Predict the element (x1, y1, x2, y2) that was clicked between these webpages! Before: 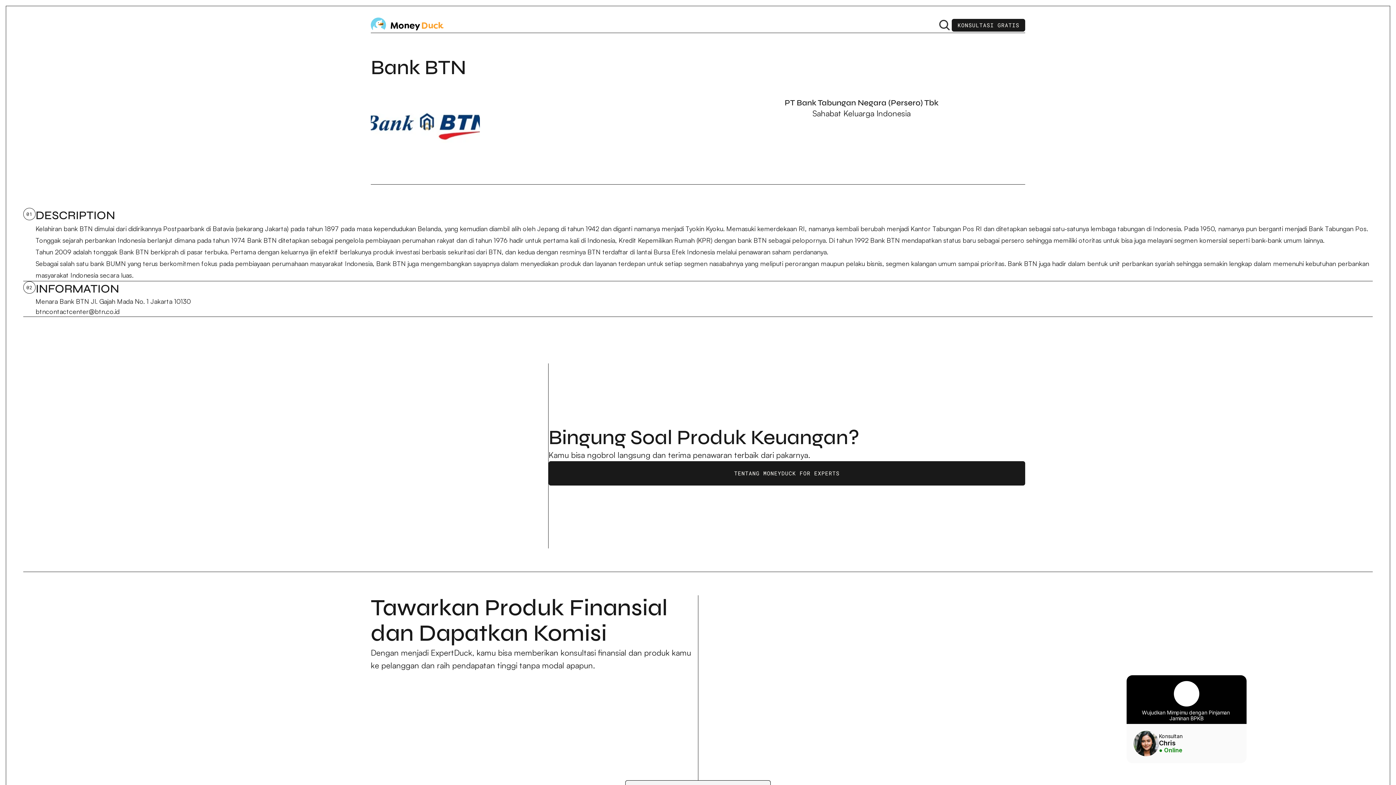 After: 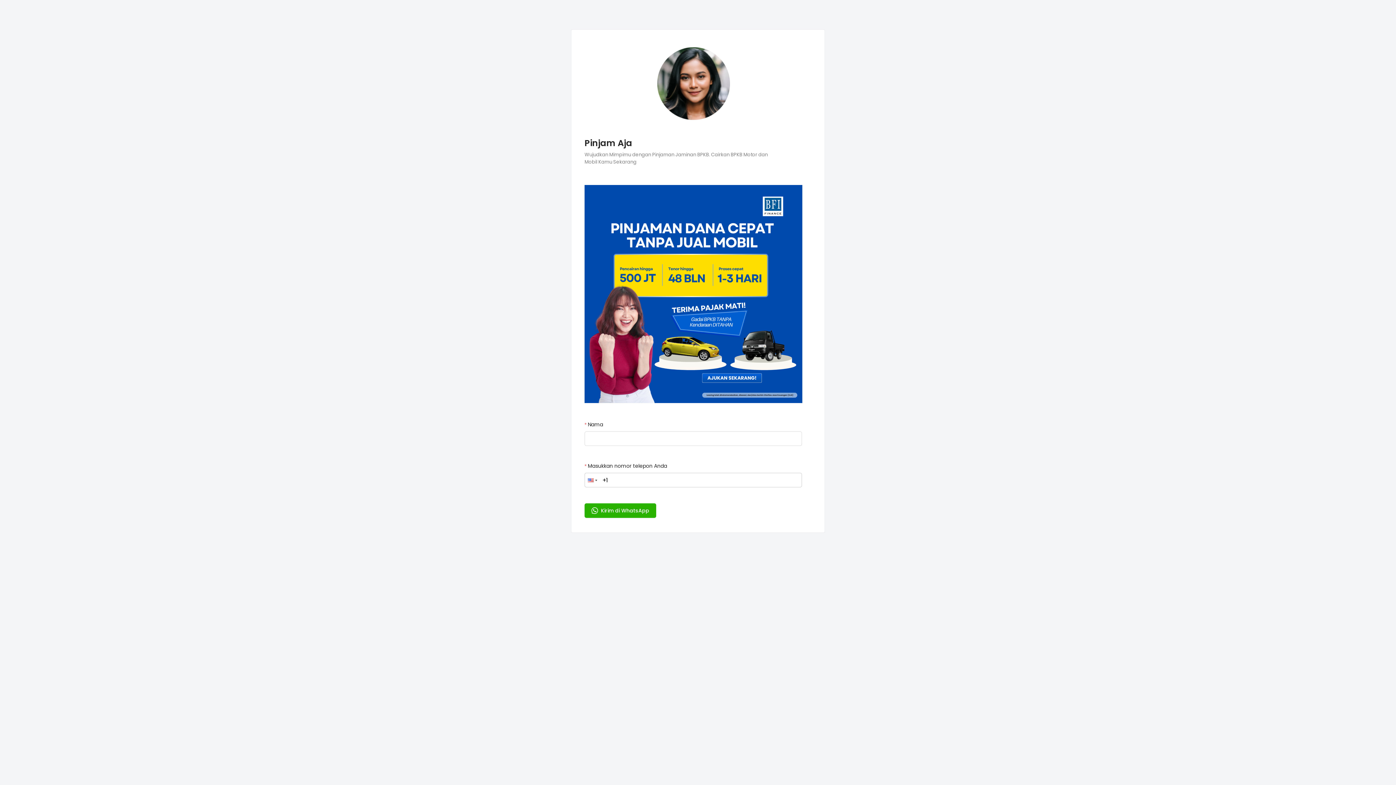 Action: label: KONSULTASI GRATIS

KONSULTASI GRATIS bbox: (952, 18, 1025, 31)